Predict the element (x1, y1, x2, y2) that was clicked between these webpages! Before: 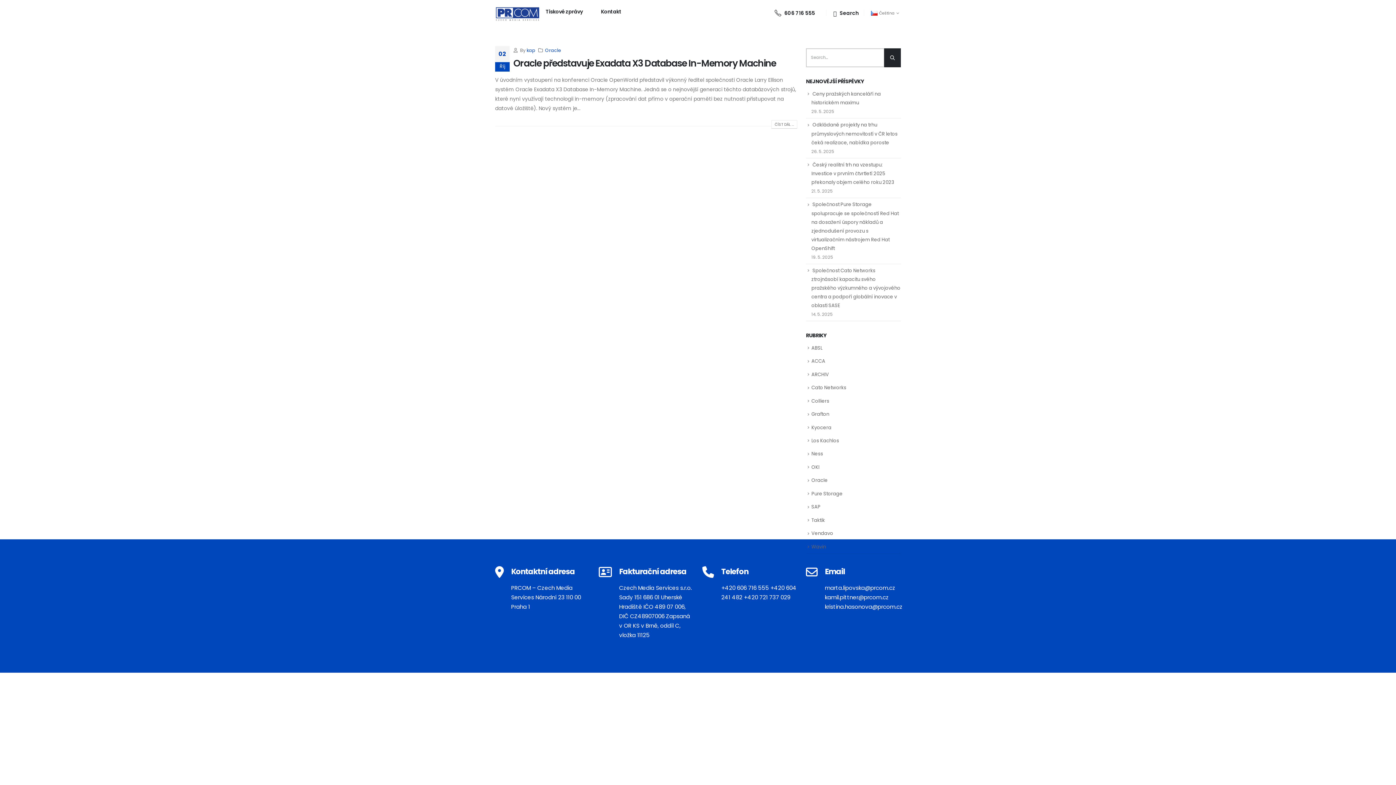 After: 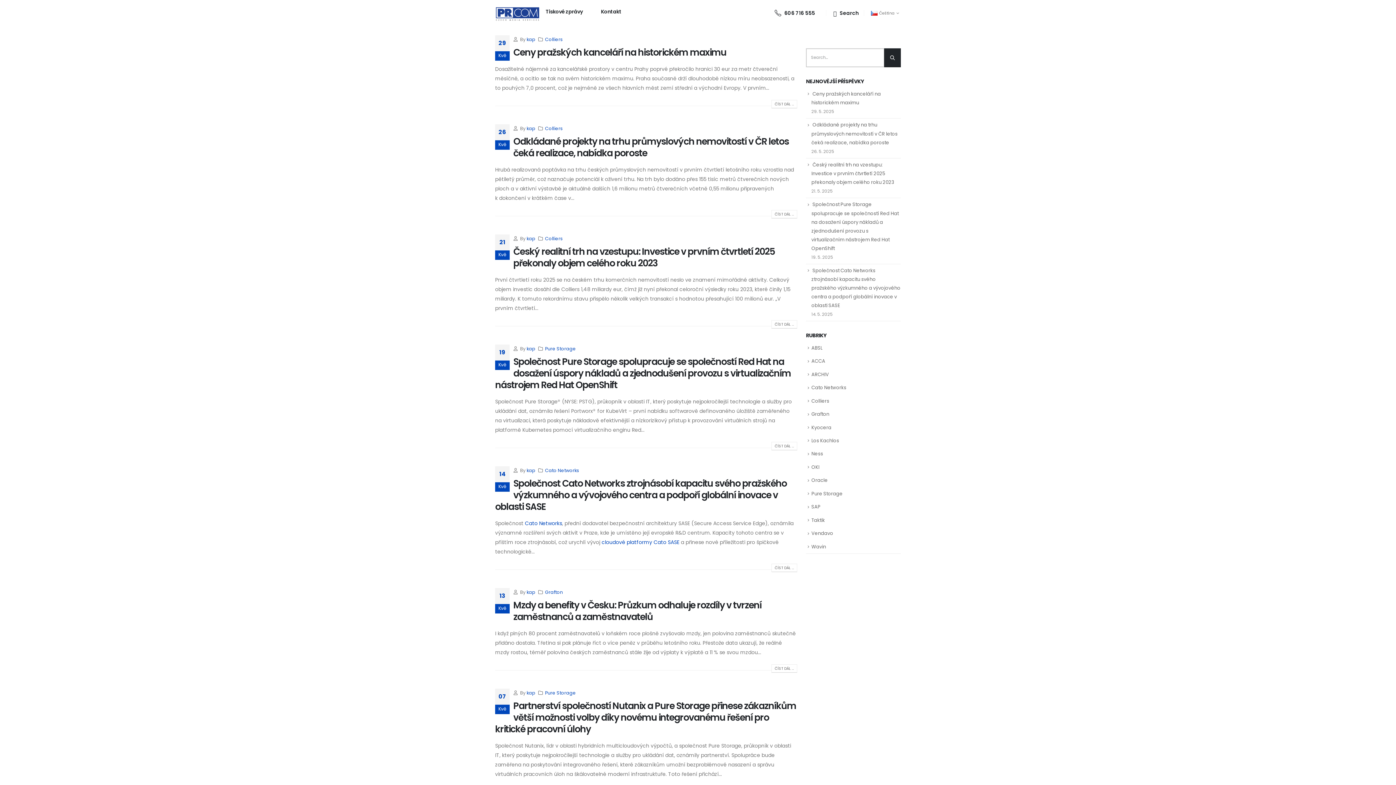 Action: bbox: (884, 48, 901, 67)